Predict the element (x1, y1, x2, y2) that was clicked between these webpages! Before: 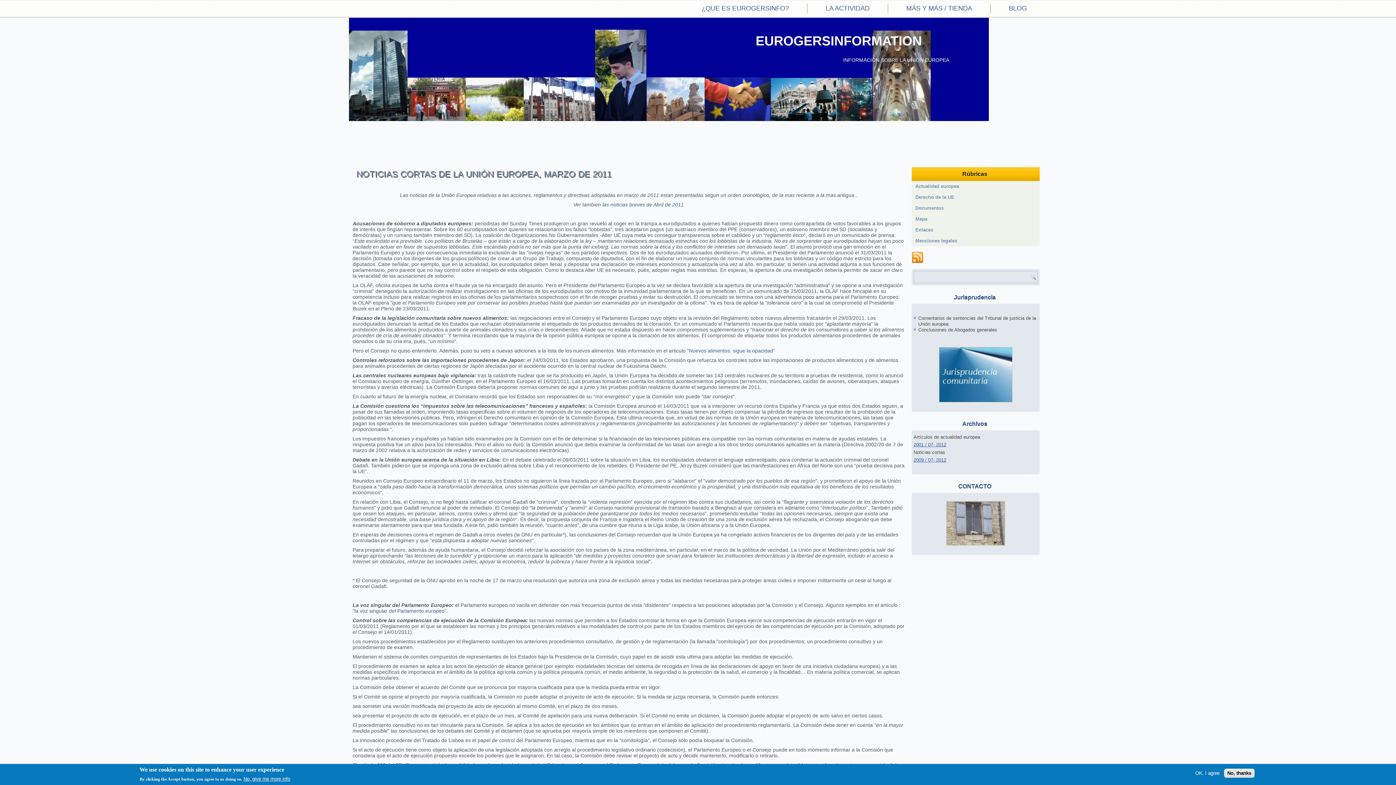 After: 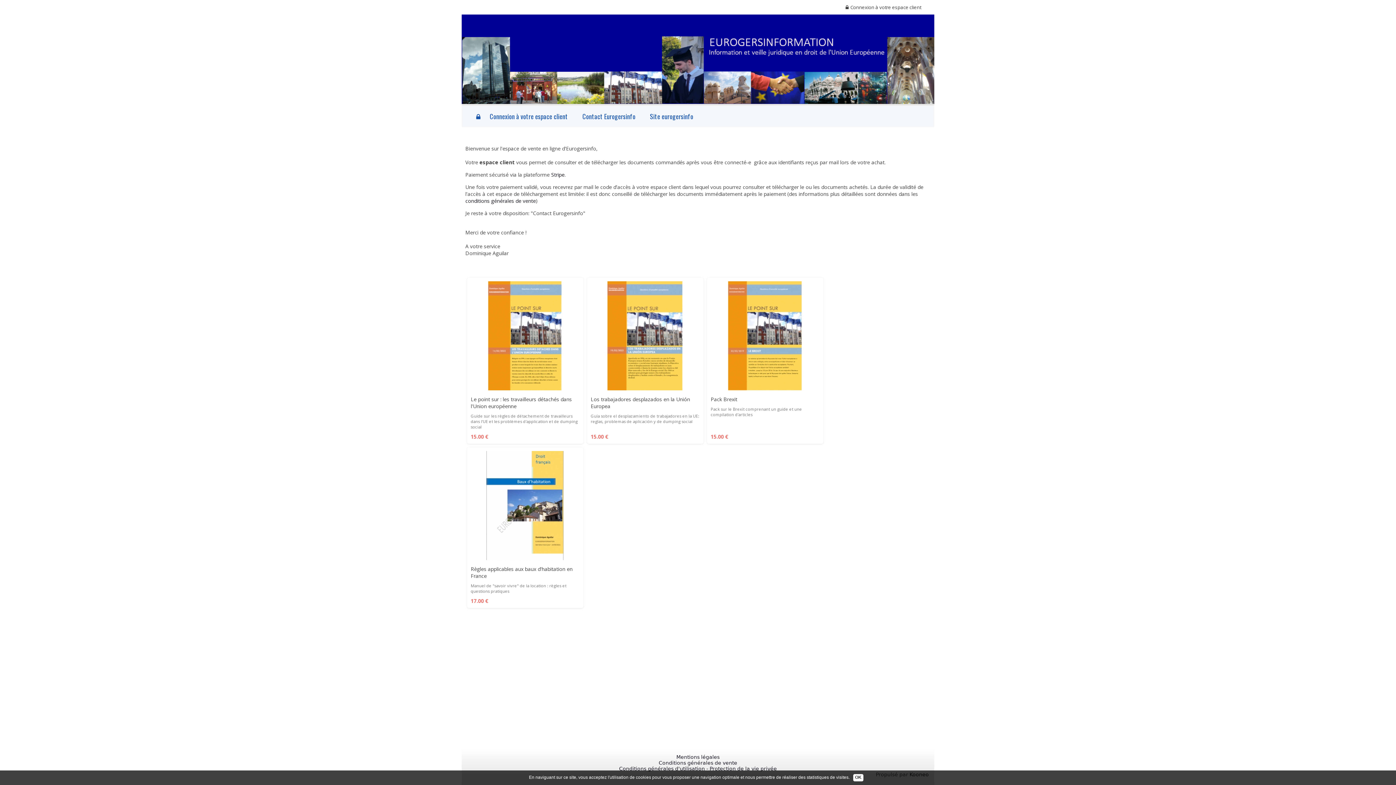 Action: bbox: (888, 0, 990, 16) label: MÁS Y MÁS / TIENDA